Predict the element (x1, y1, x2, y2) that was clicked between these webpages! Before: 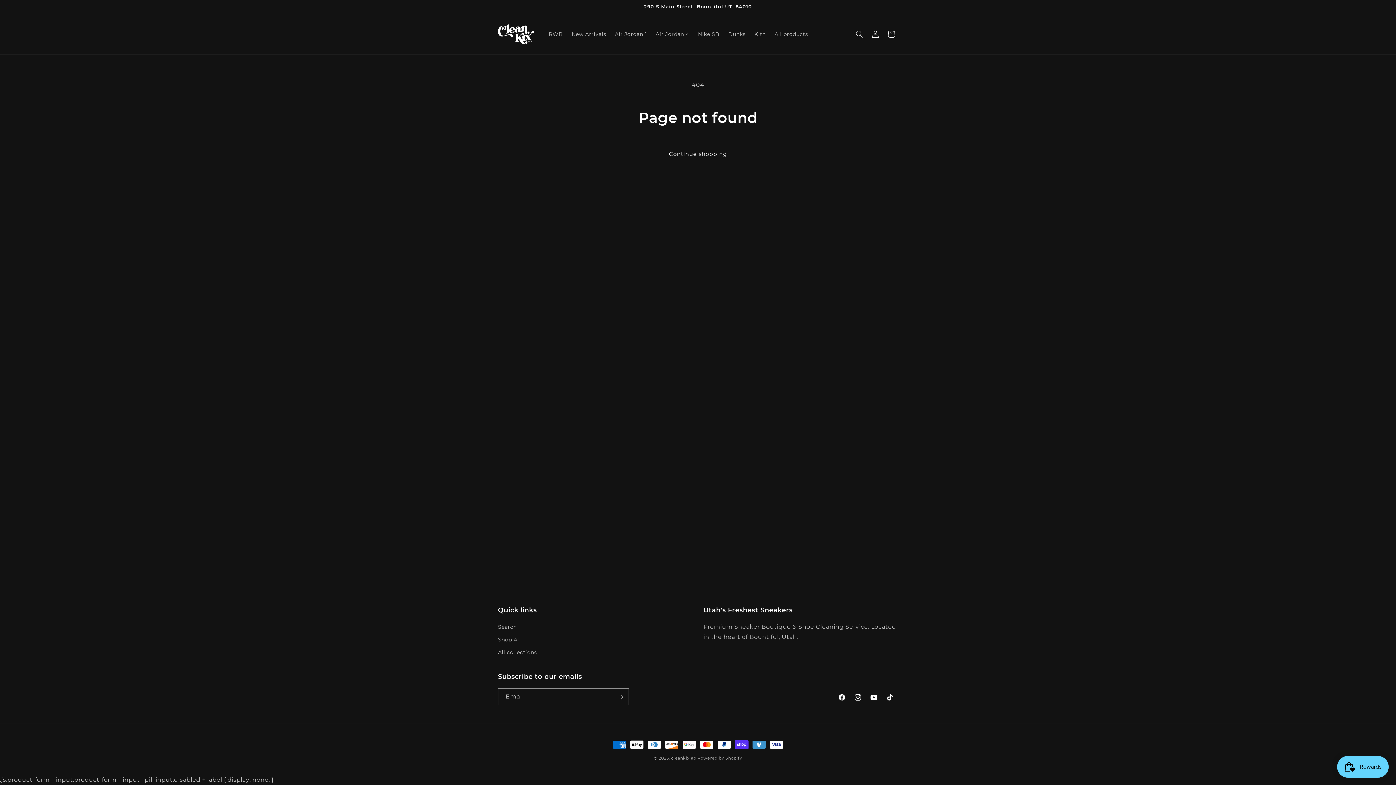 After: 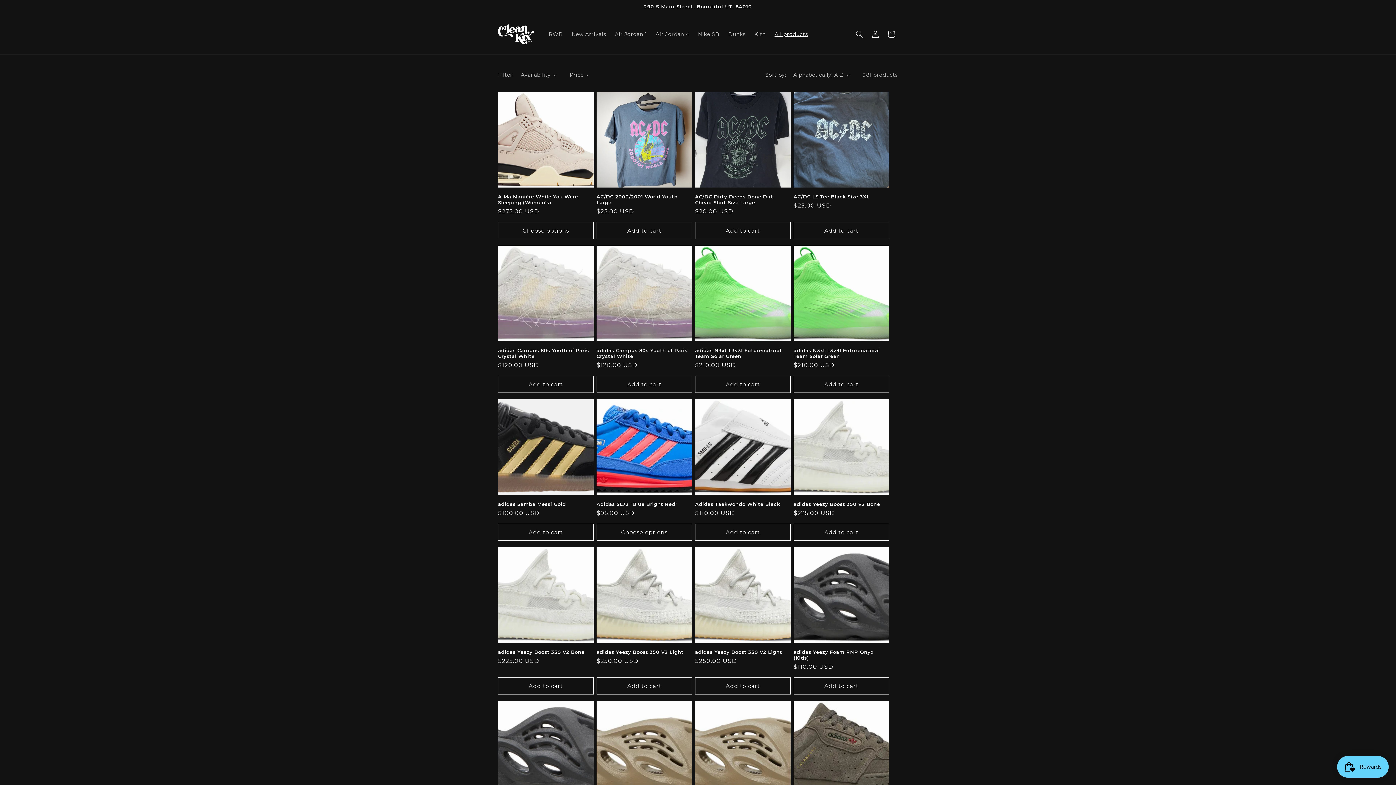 Action: bbox: (498, 633, 521, 646) label: Shop All